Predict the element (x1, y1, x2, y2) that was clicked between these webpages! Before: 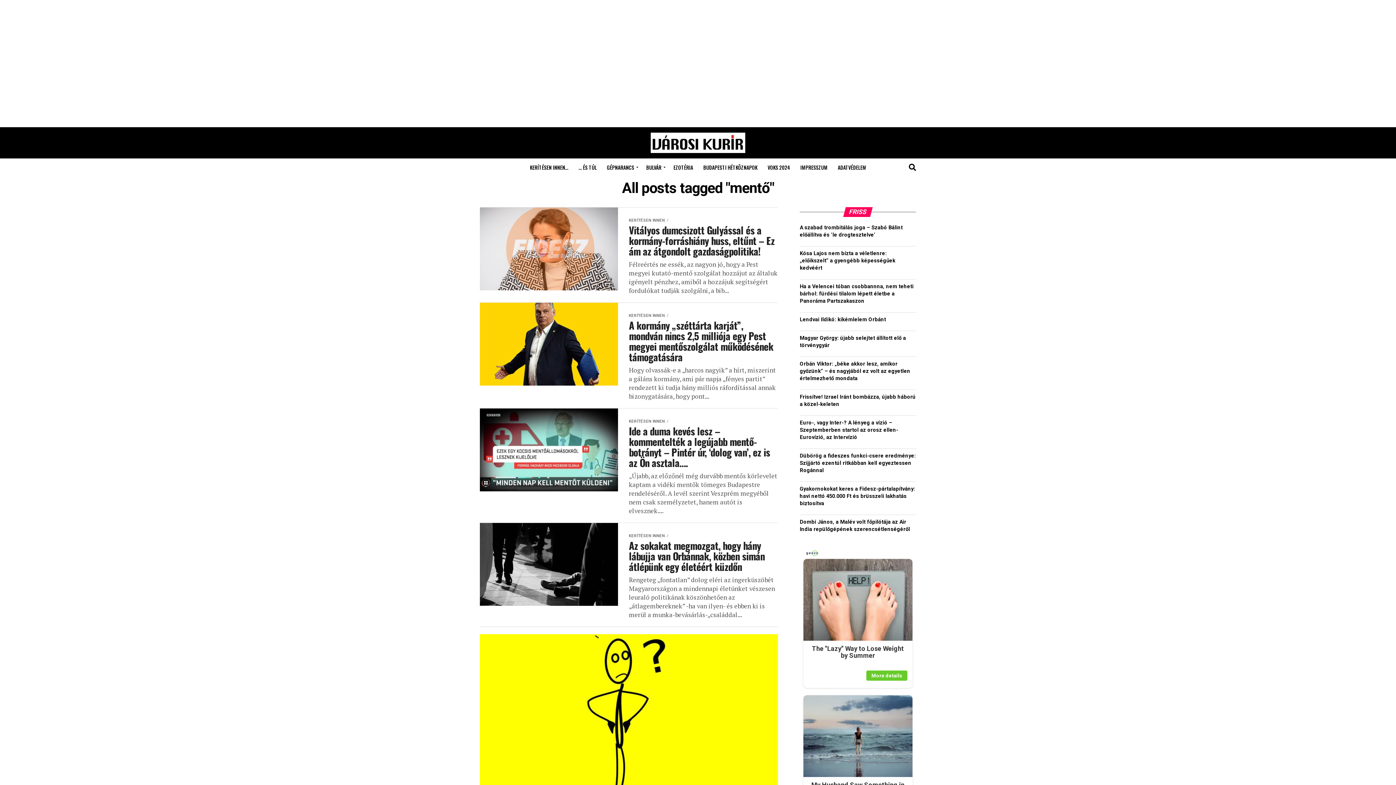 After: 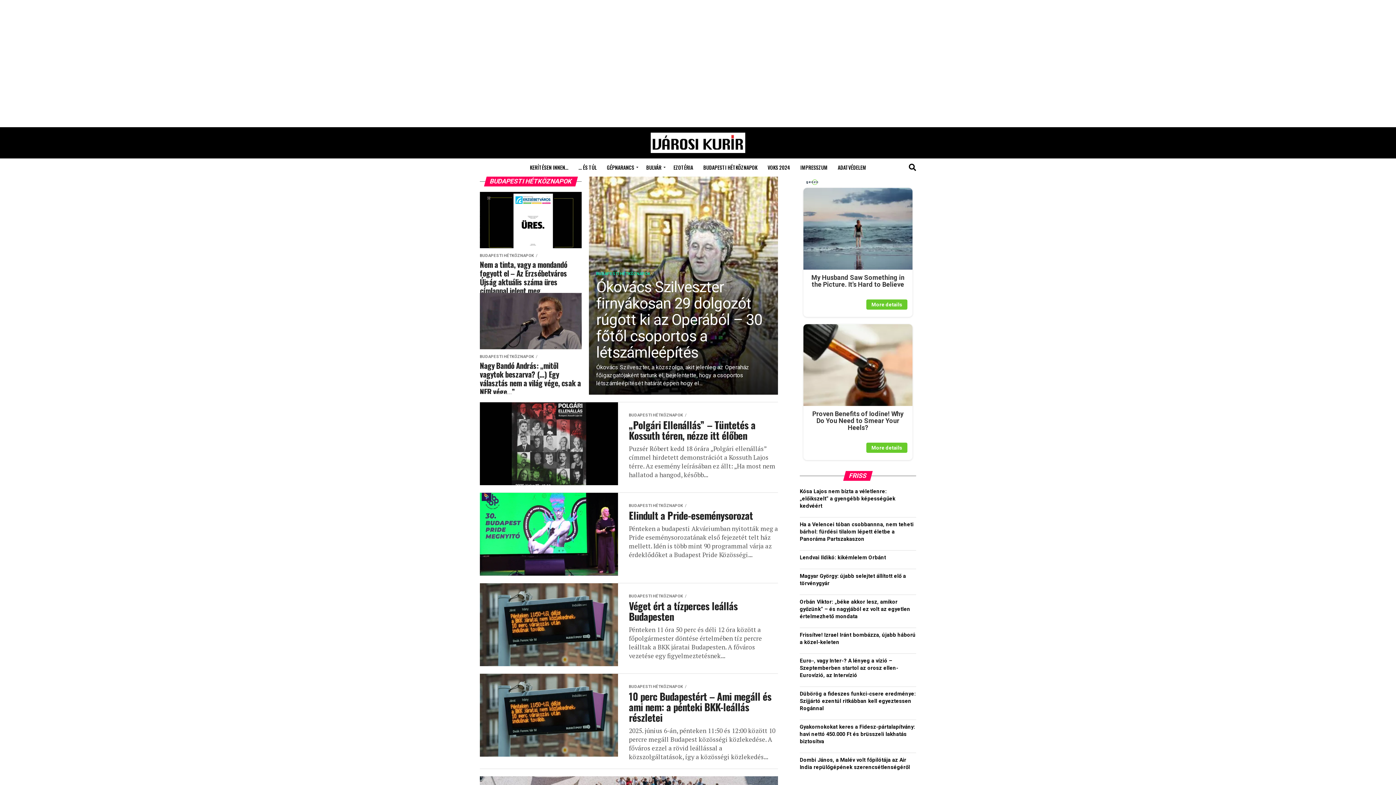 Action: bbox: (699, 158, 762, 176) label: BUDAPESTI HÉTKÖZNAPOK